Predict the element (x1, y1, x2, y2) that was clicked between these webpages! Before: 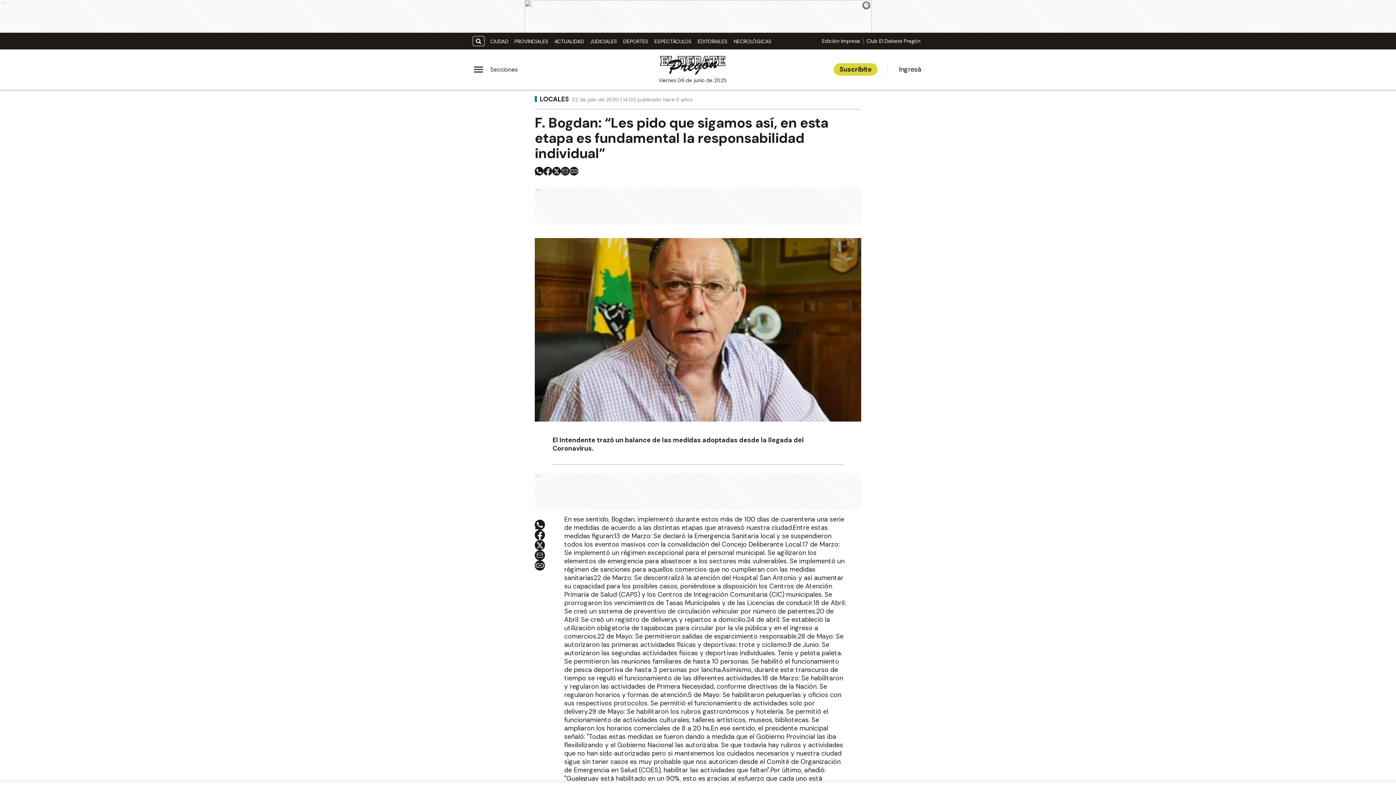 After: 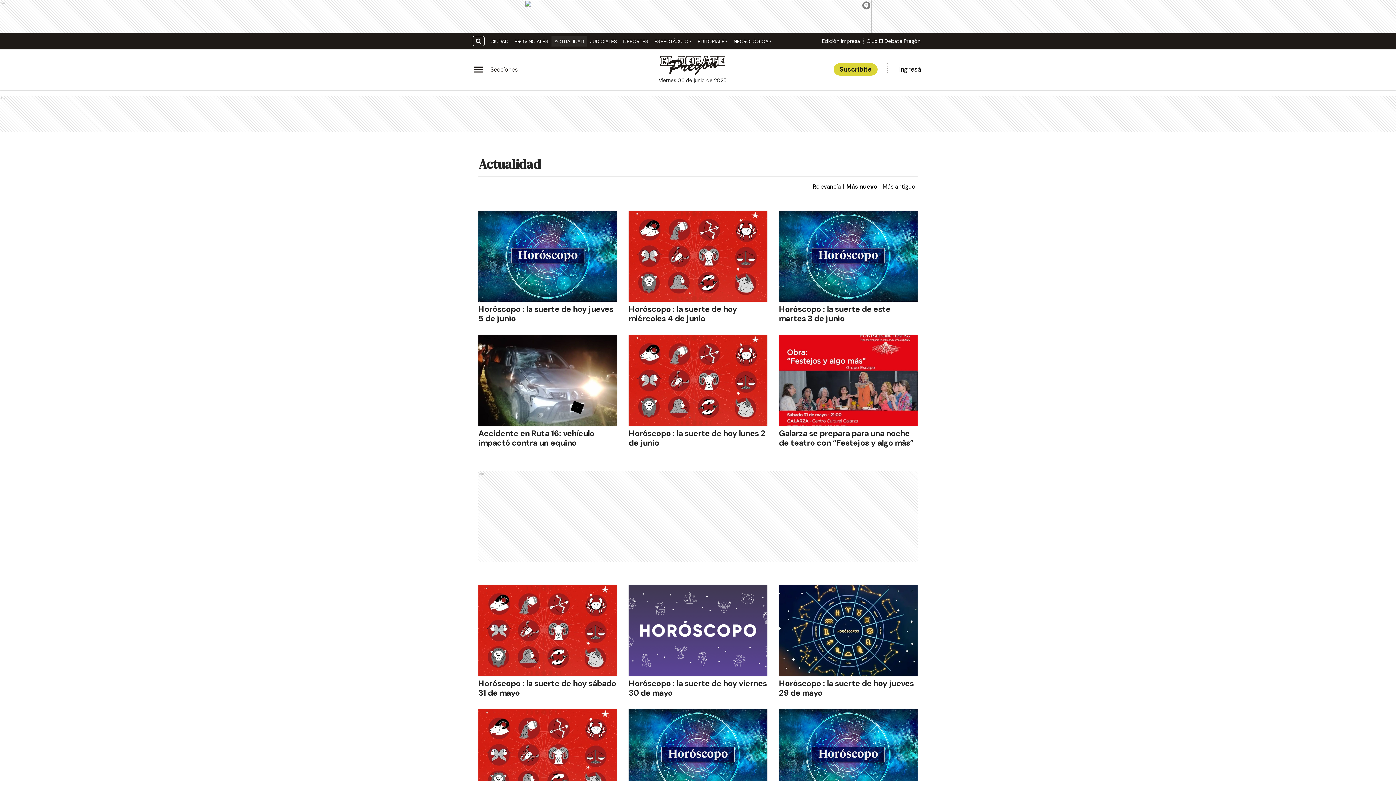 Action: label: ACTUALIDAD bbox: (551, 35, 587, 47)